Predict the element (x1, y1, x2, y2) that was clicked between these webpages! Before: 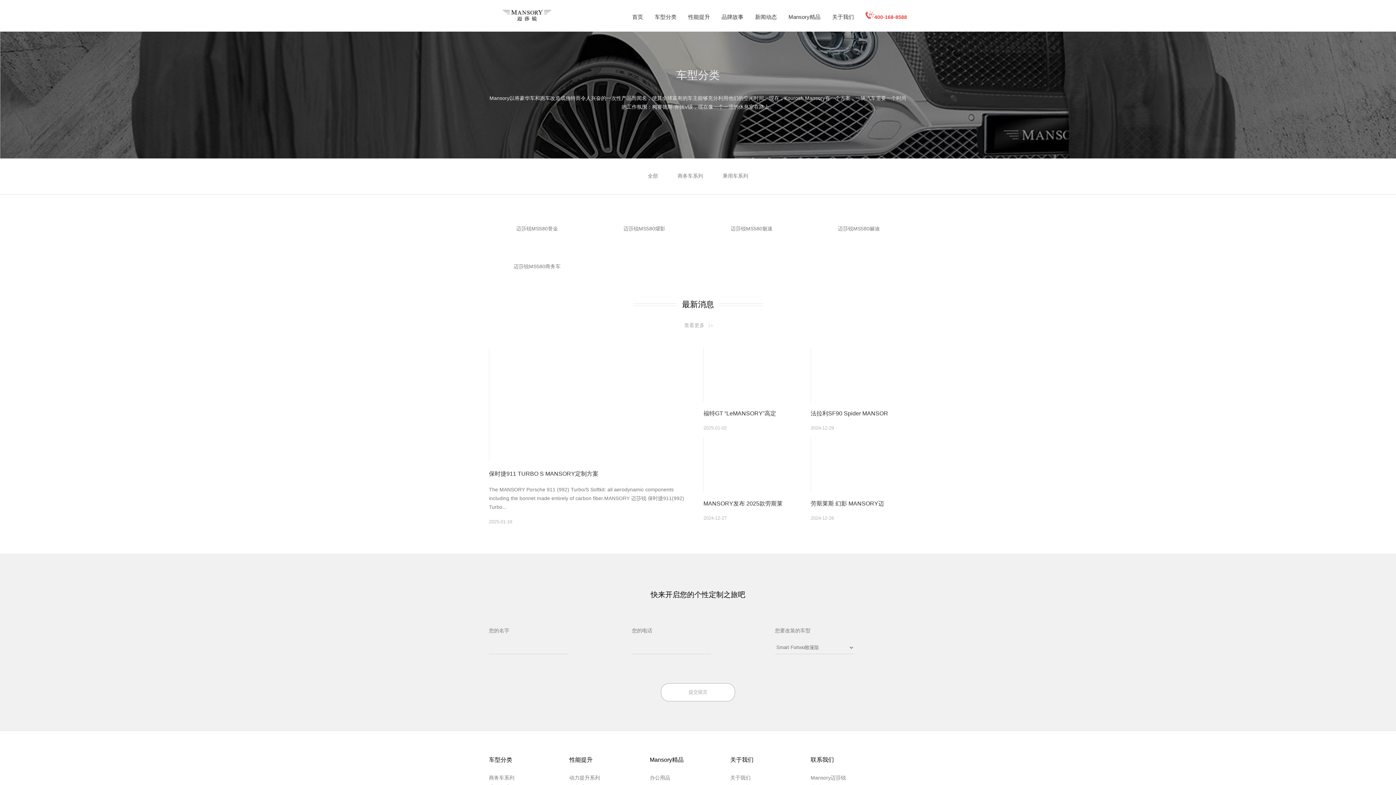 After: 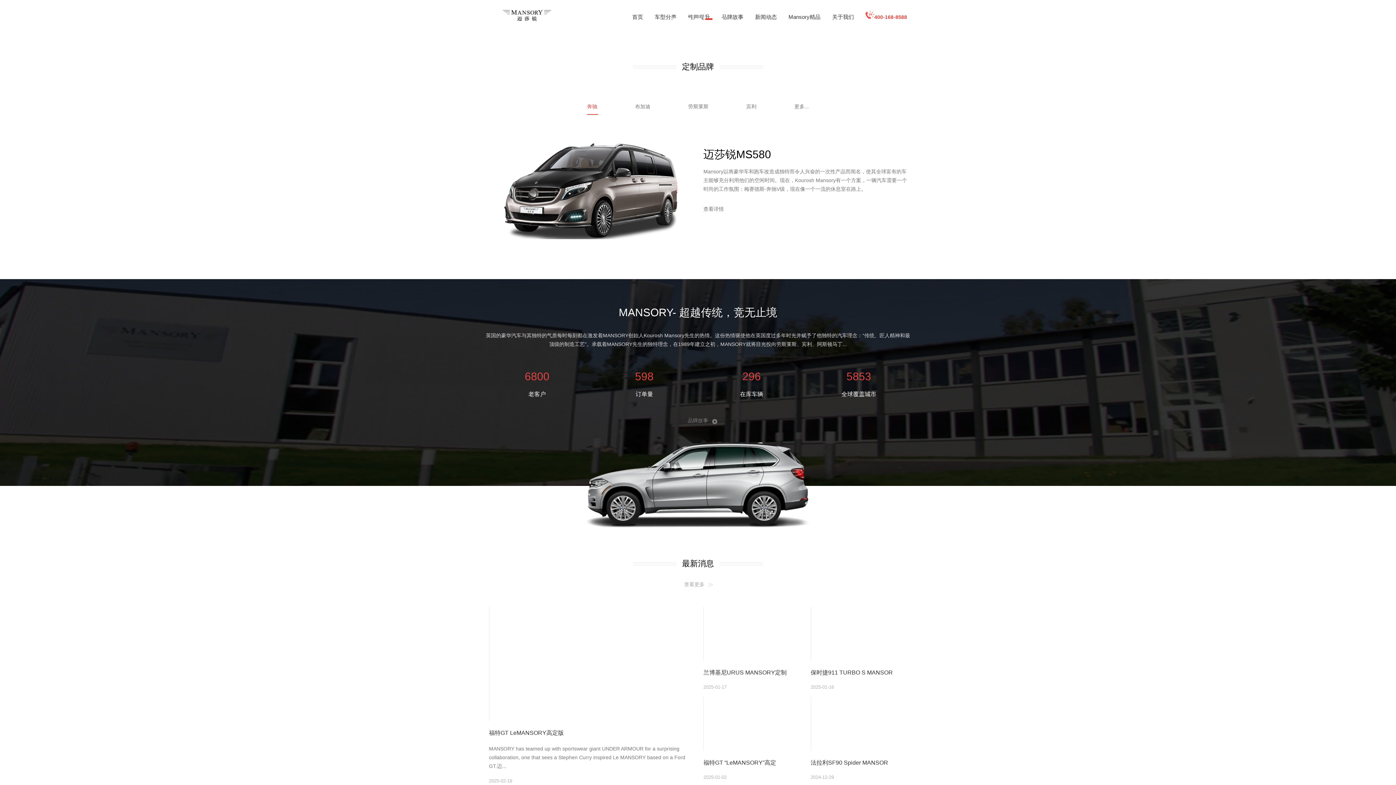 Action: label: 首页 bbox: (632, 3, 643, 31)